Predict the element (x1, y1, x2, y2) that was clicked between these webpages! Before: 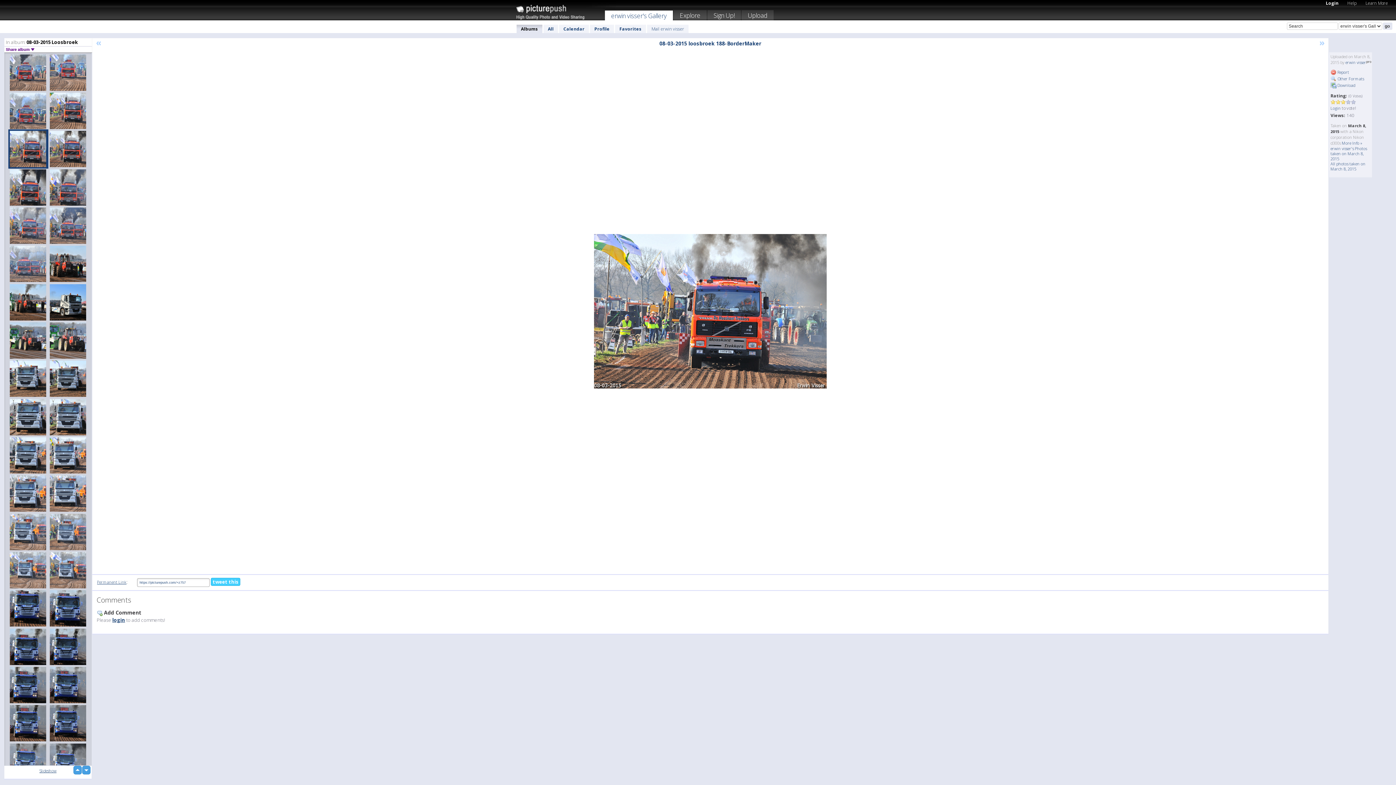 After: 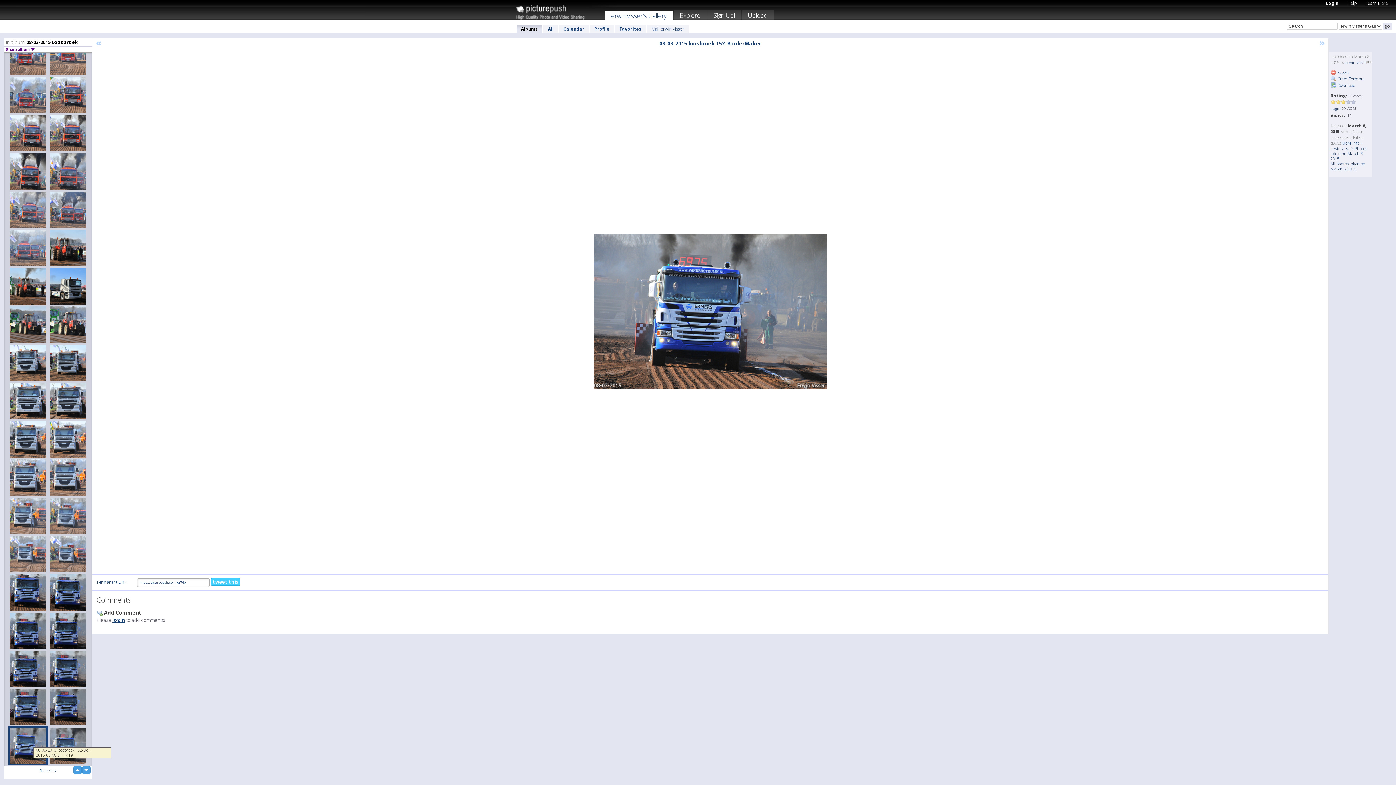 Action: bbox: (8, 742, 48, 781)